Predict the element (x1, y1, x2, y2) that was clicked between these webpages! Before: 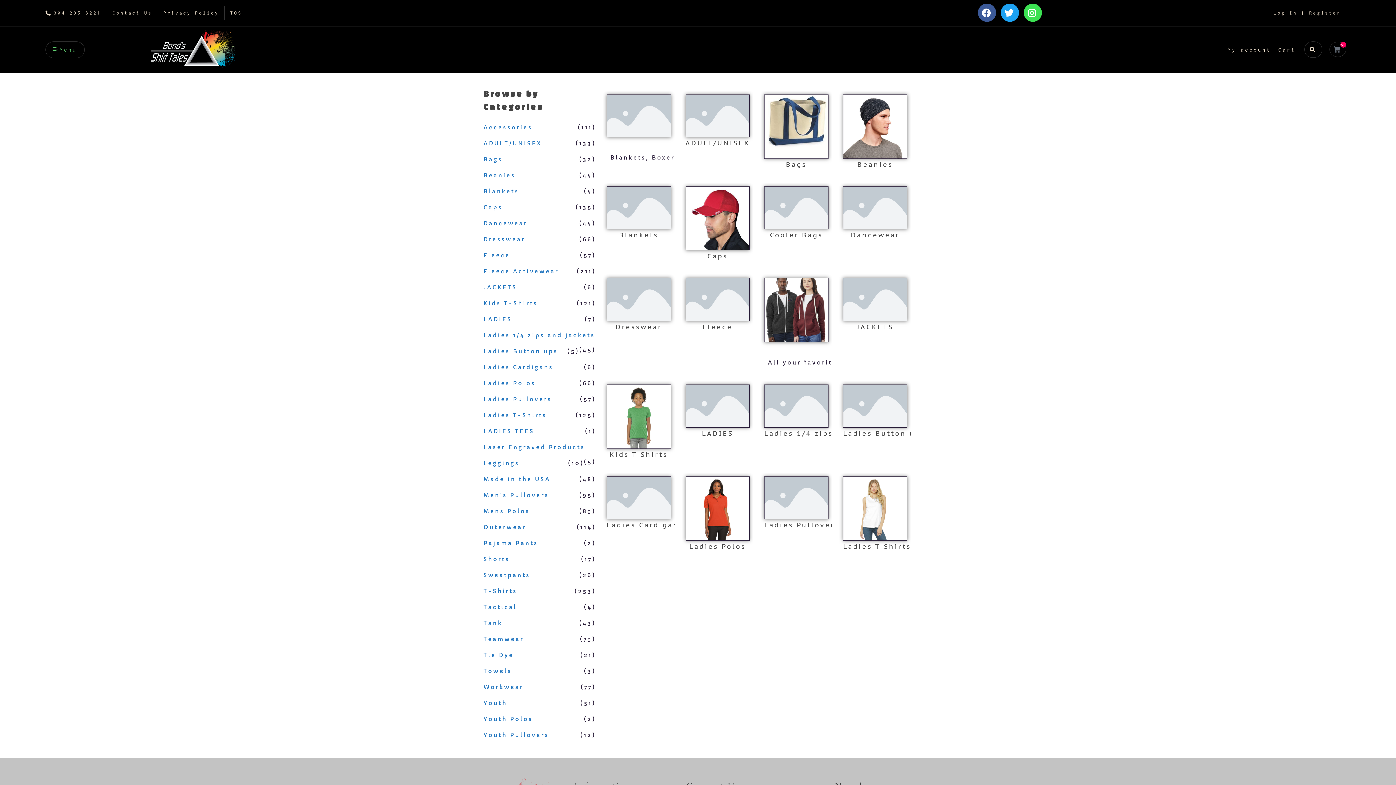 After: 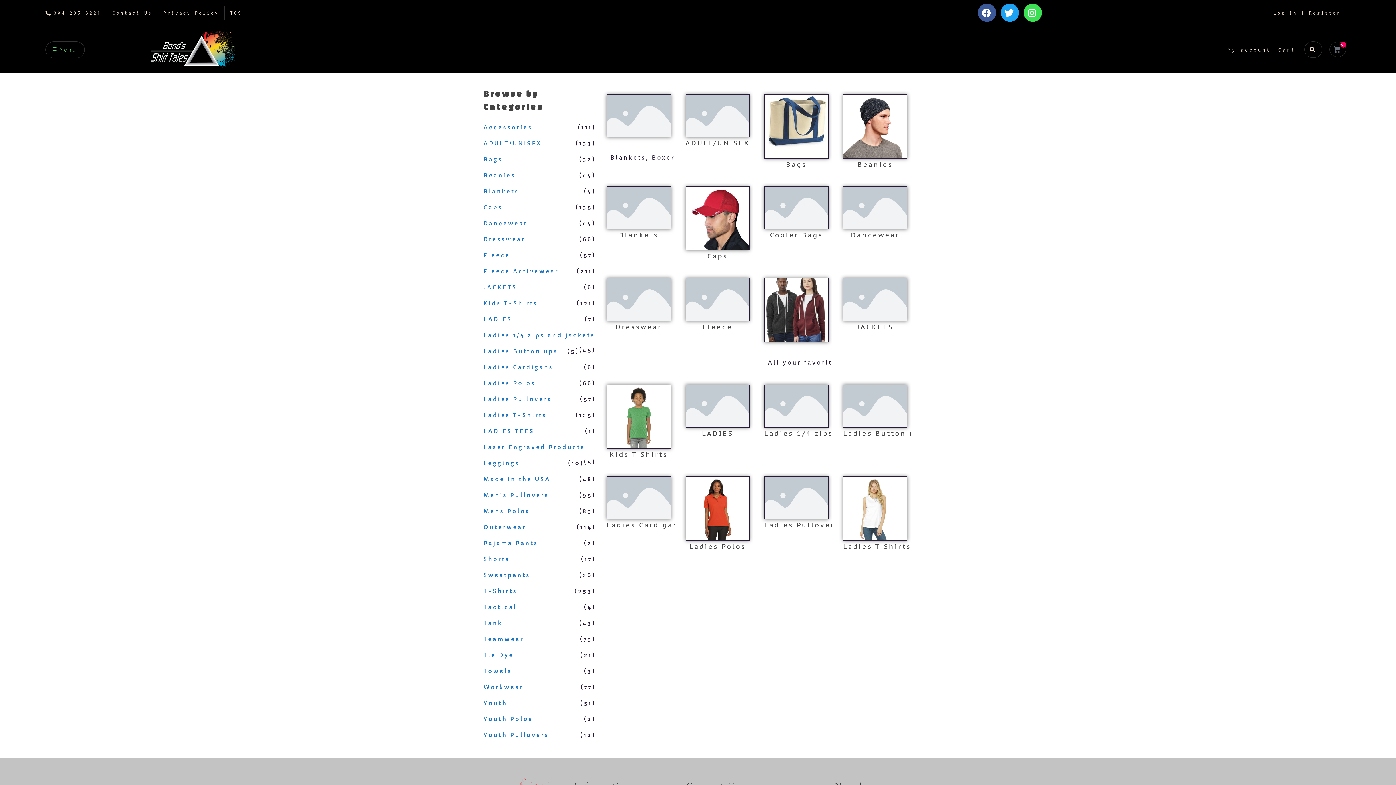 Action: label: Fleece bbox: (702, 322, 732, 331)